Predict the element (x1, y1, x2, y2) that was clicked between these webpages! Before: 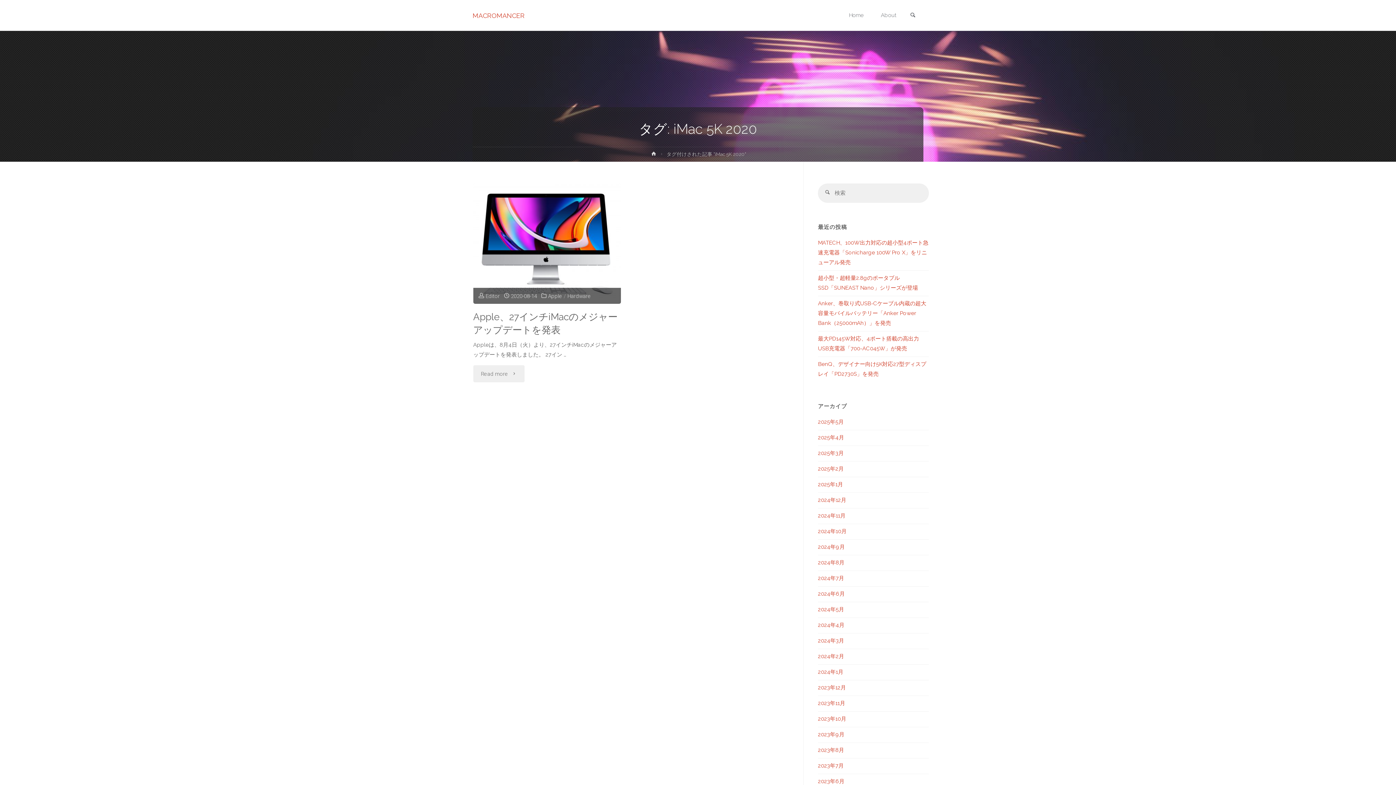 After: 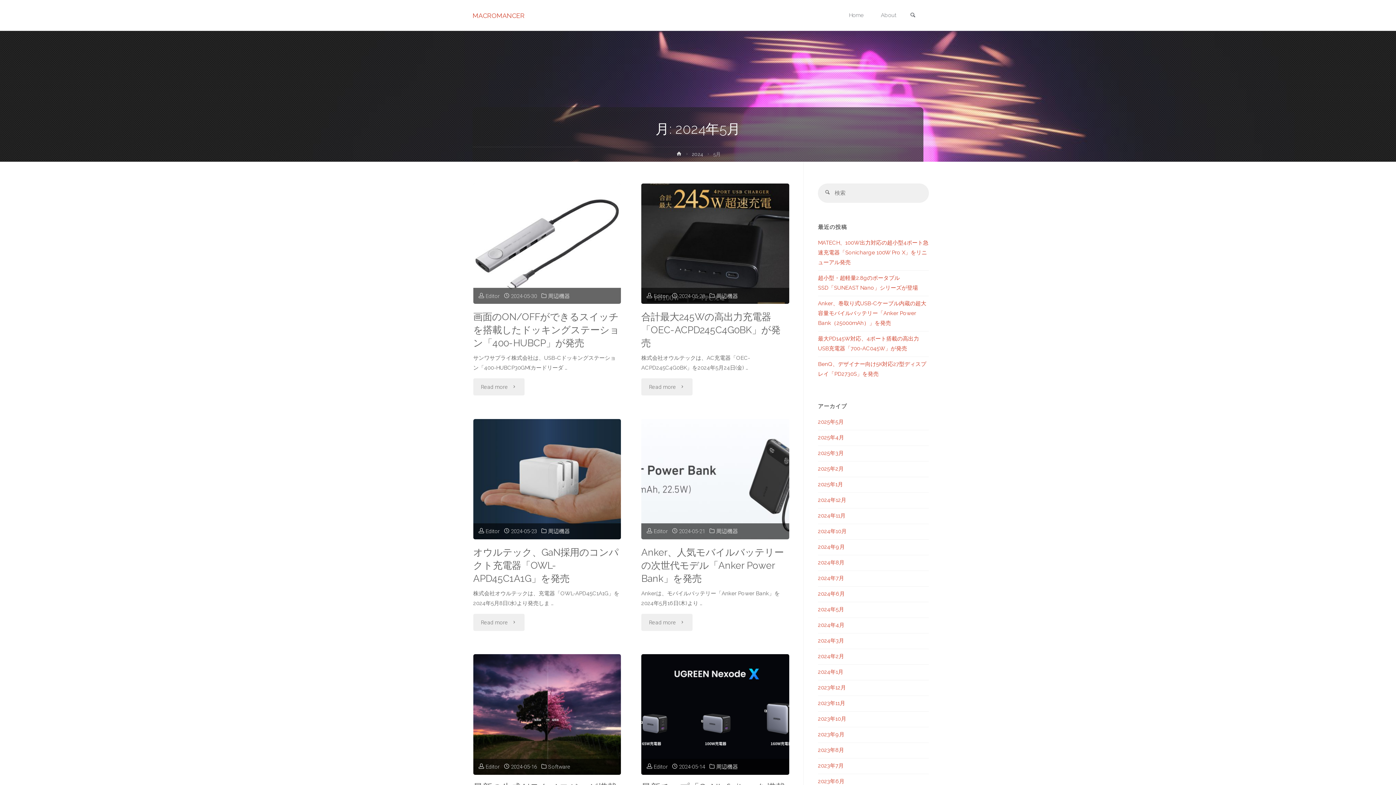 Action: label: 2024年5月 bbox: (818, 606, 844, 613)